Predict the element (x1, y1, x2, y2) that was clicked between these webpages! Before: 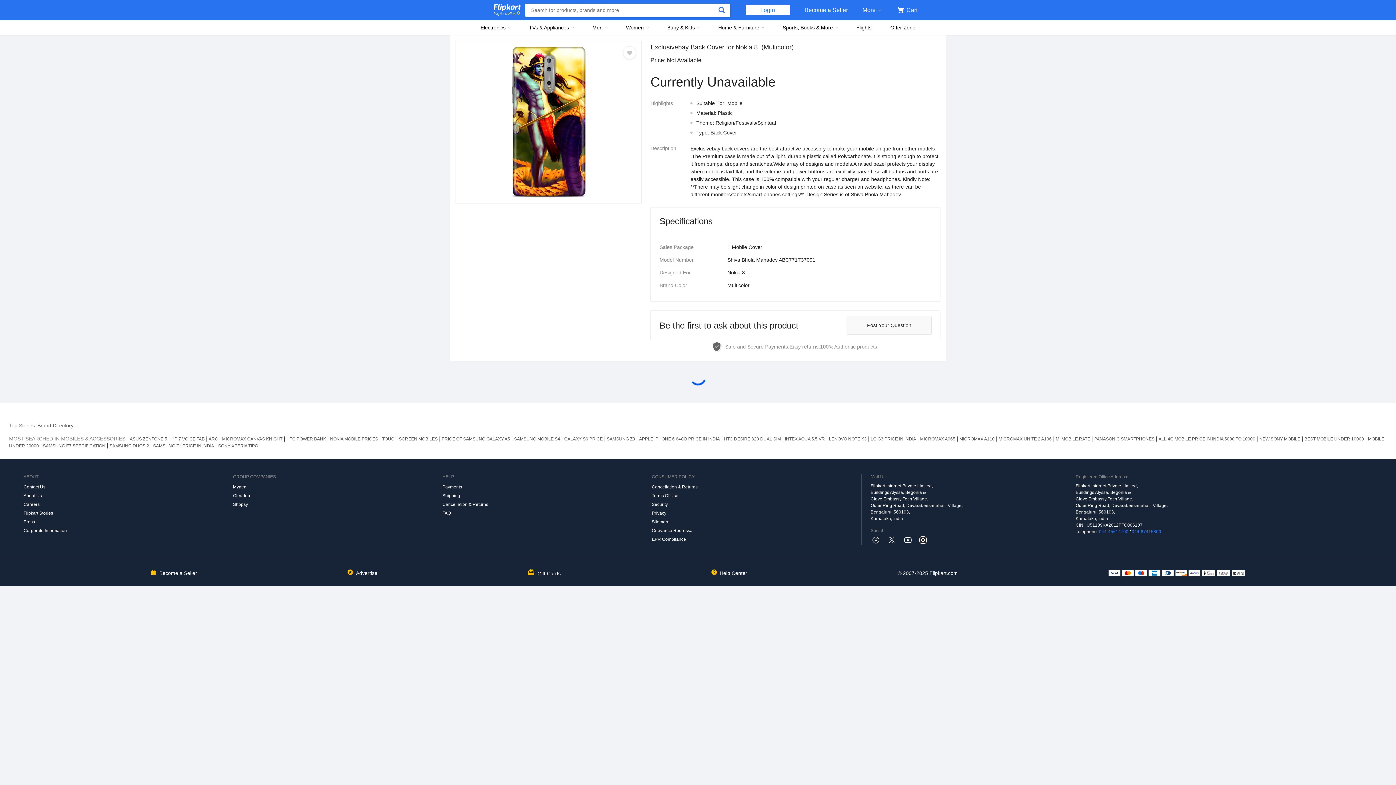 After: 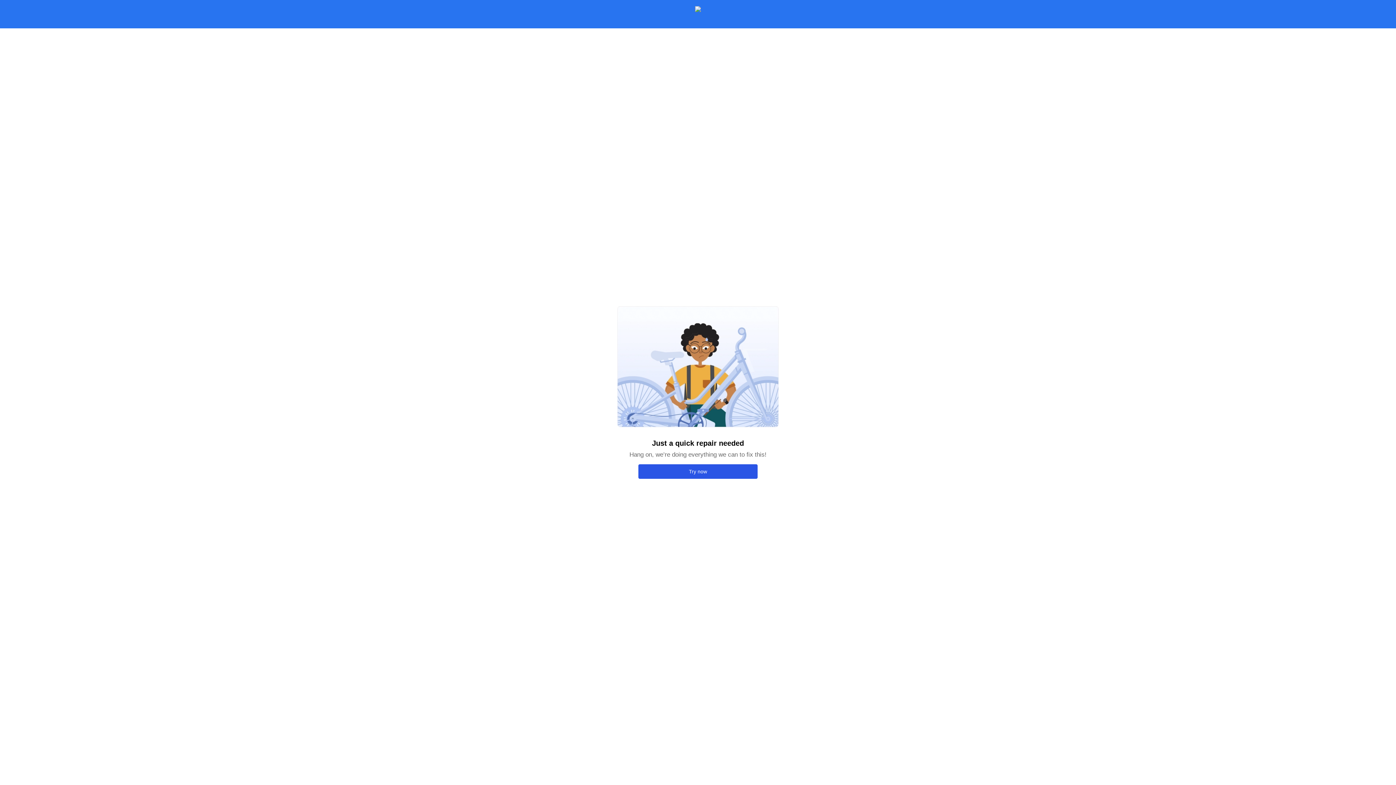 Action: label: MICROMAX A110 bbox: (957, 436, 997, 441)